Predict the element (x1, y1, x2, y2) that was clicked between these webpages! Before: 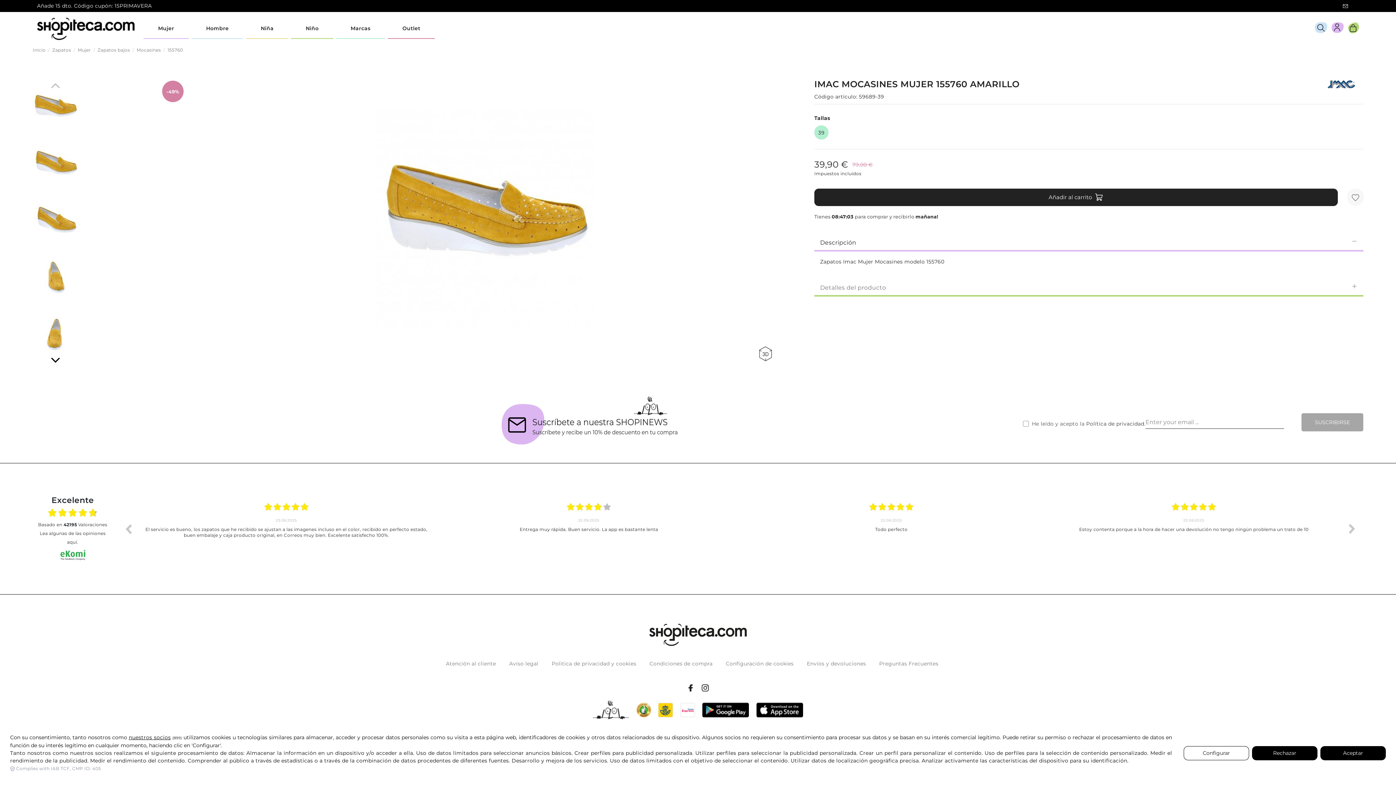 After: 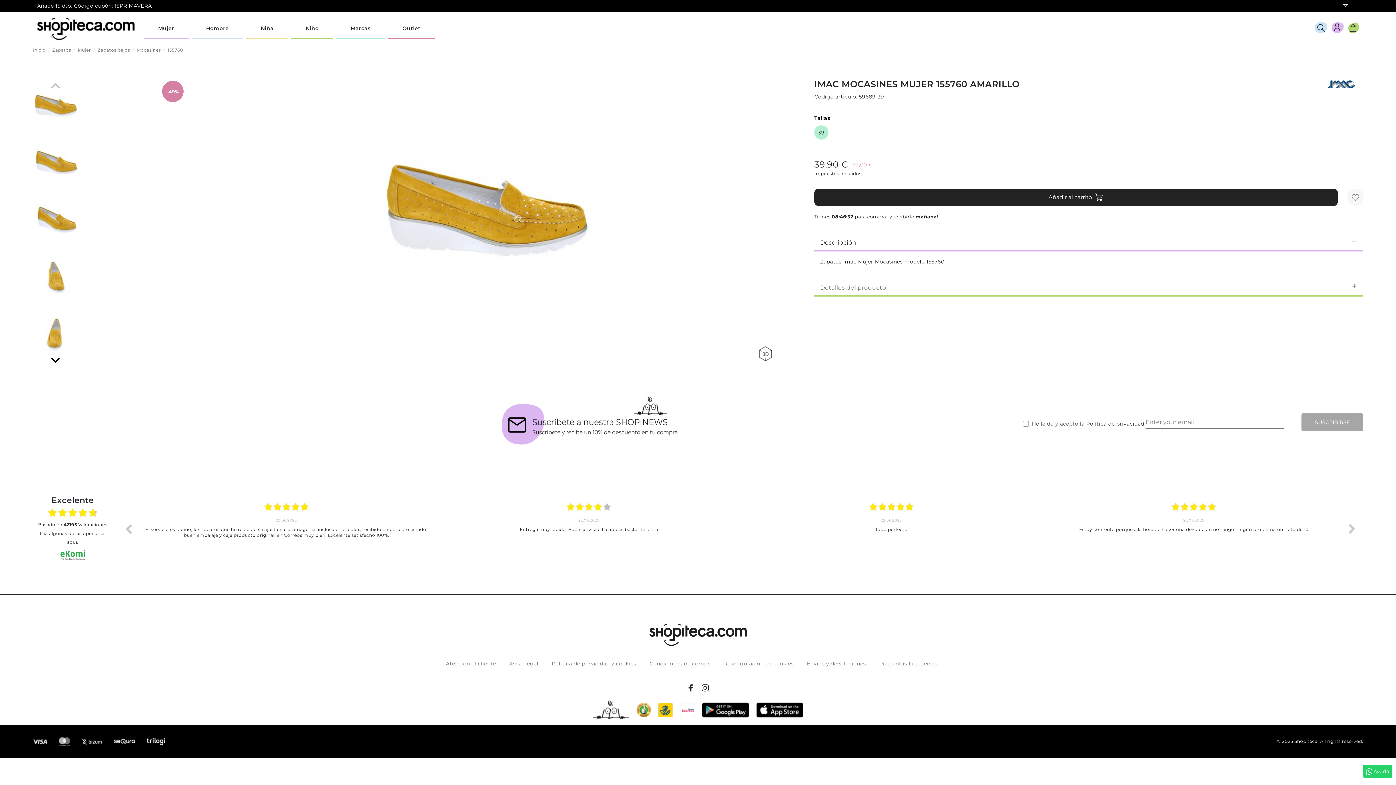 Action: label: Rechazar bbox: (1252, 746, 1317, 760)